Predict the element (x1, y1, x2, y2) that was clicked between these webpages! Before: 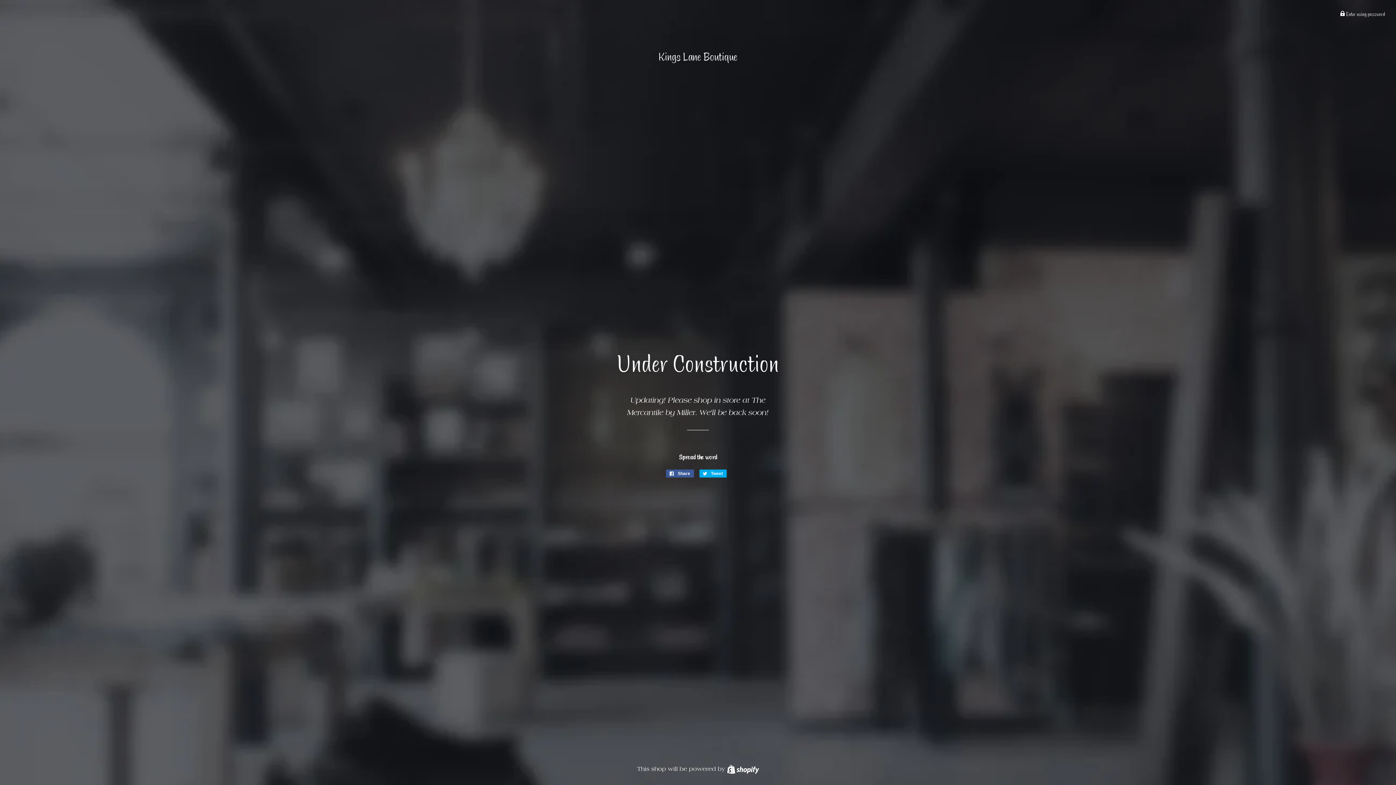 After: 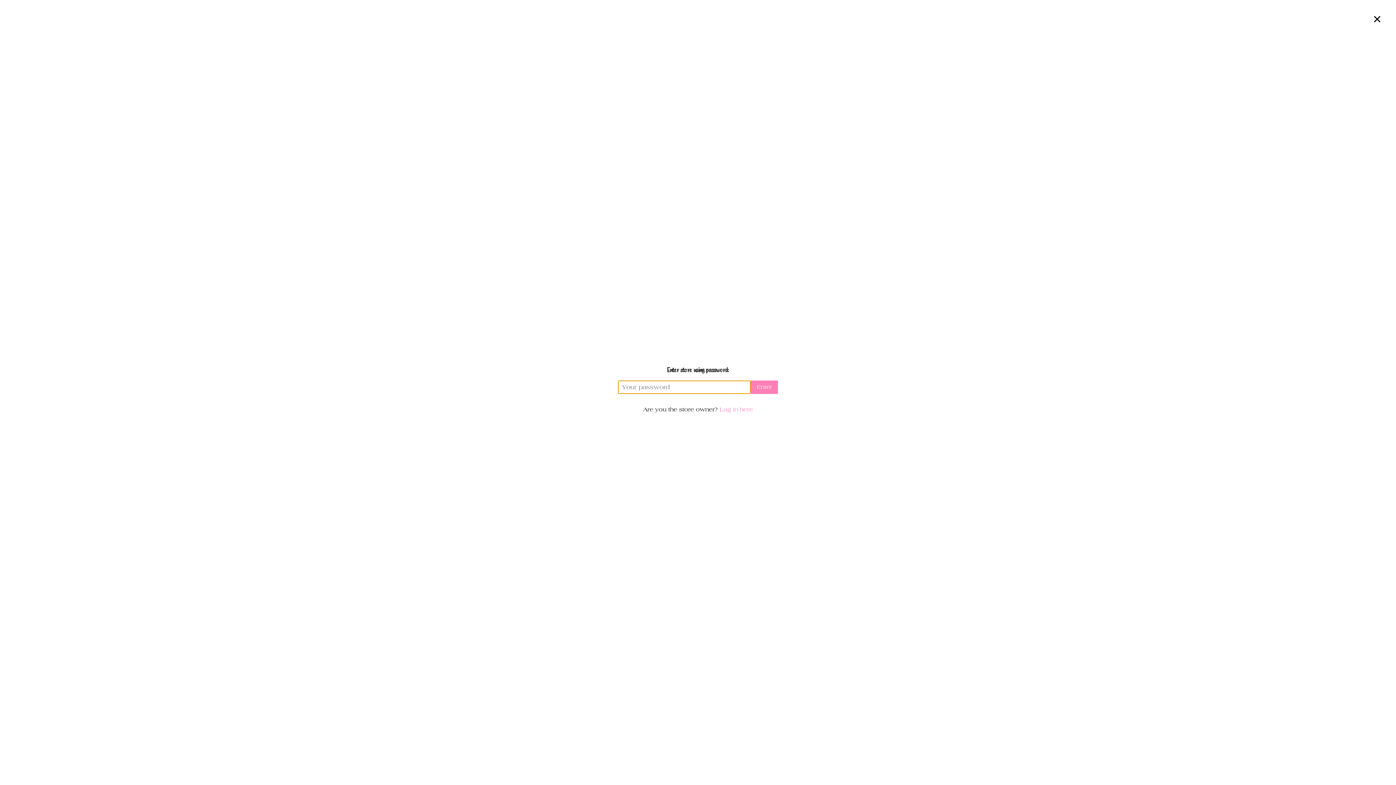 Action: label:  Enter using password bbox: (1340, 10, 1385, 17)